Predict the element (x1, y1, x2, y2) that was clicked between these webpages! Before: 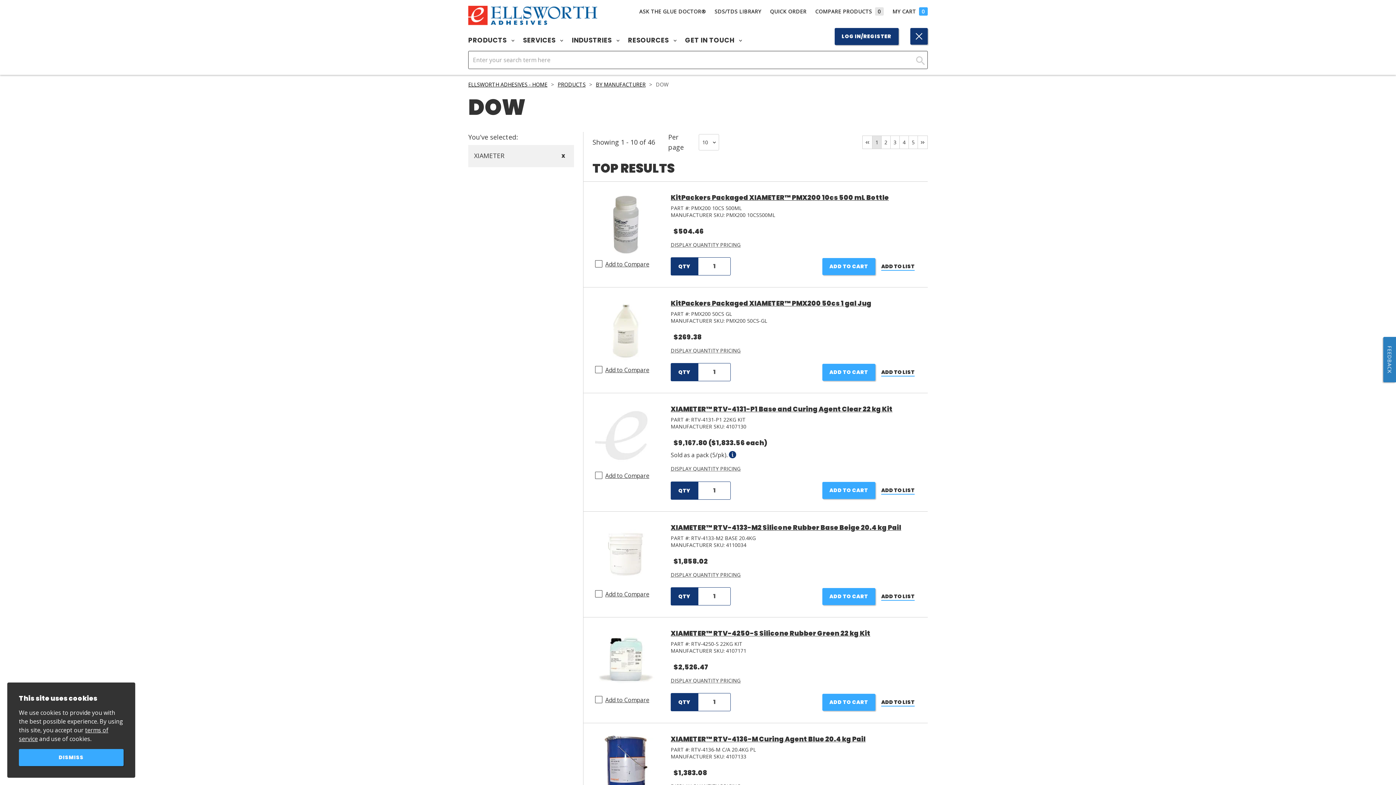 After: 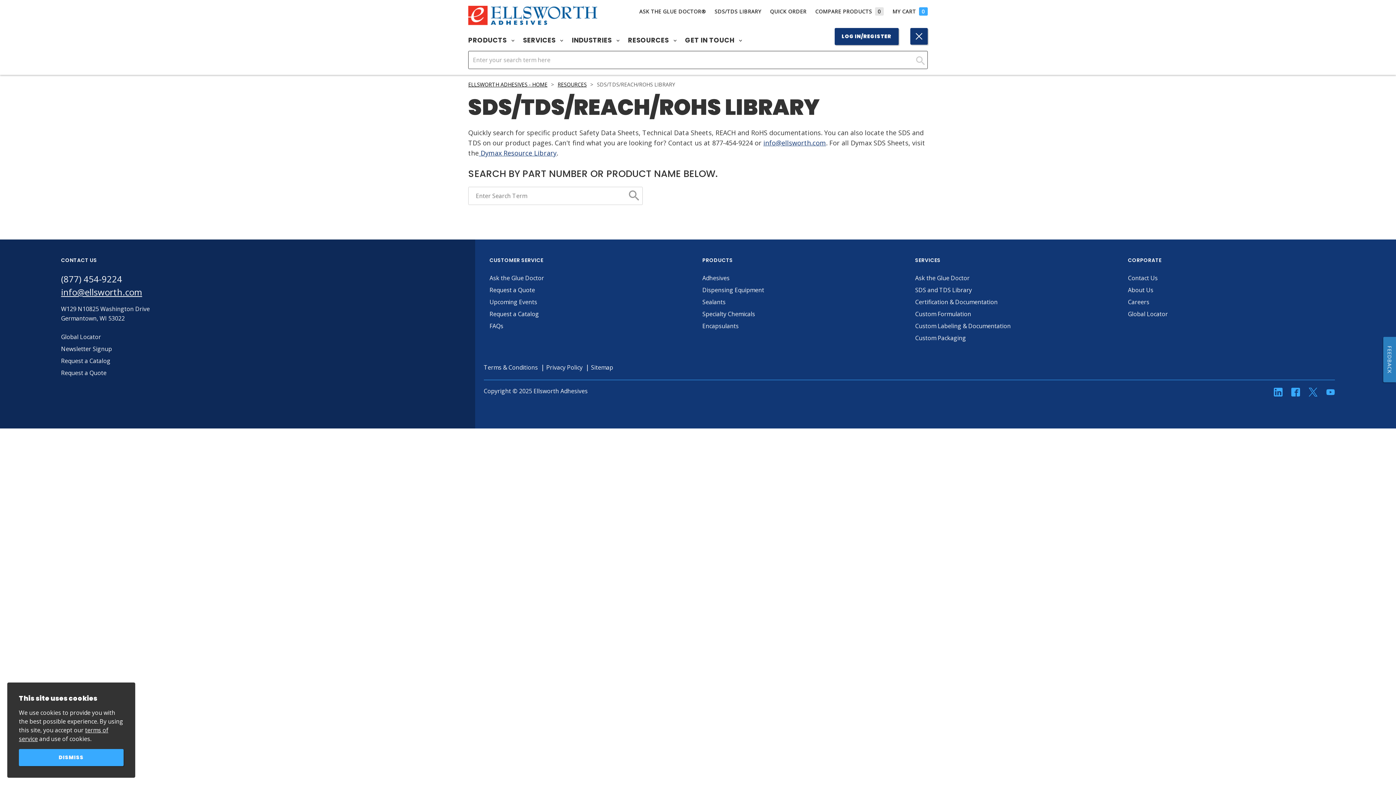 Action: label: SDS/TDS LIBRARY bbox: (714, 8, 761, 14)